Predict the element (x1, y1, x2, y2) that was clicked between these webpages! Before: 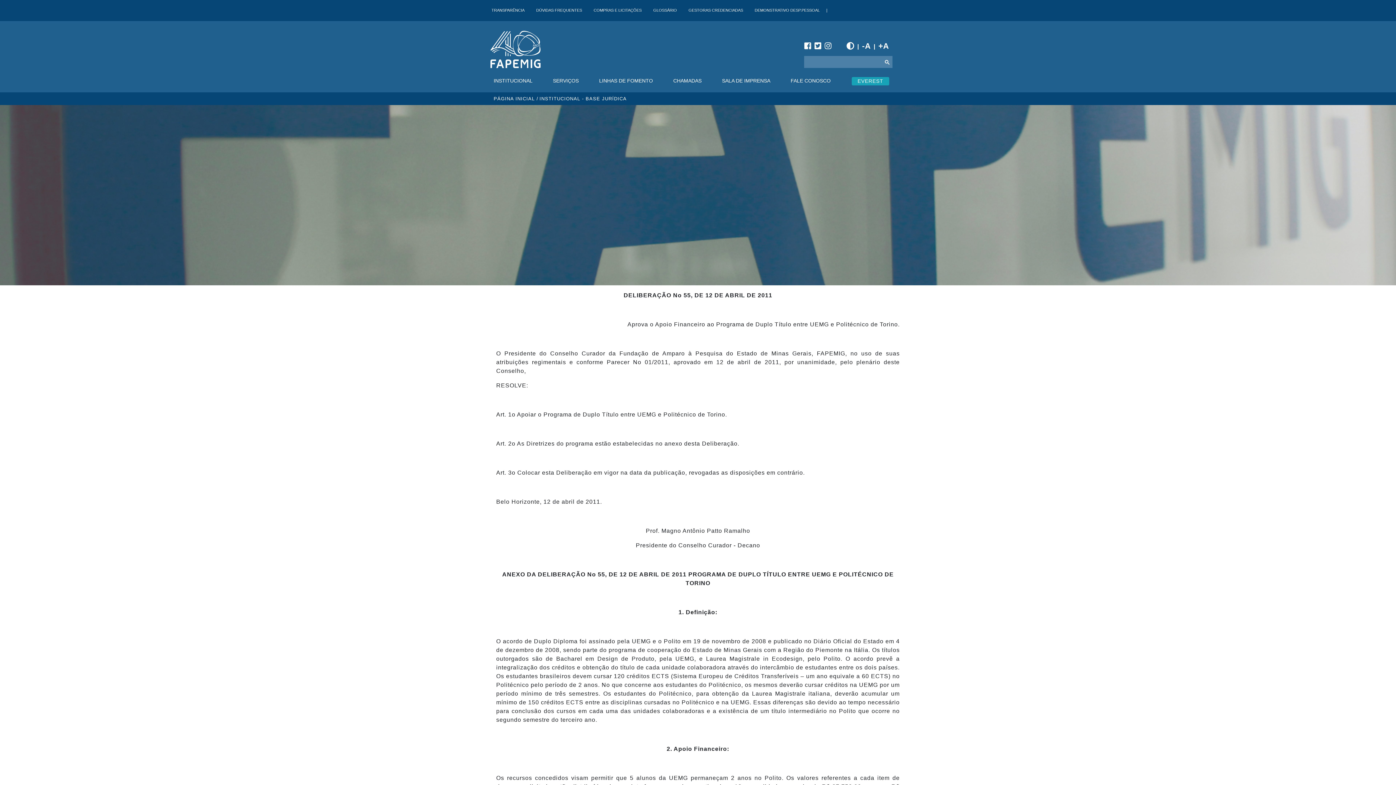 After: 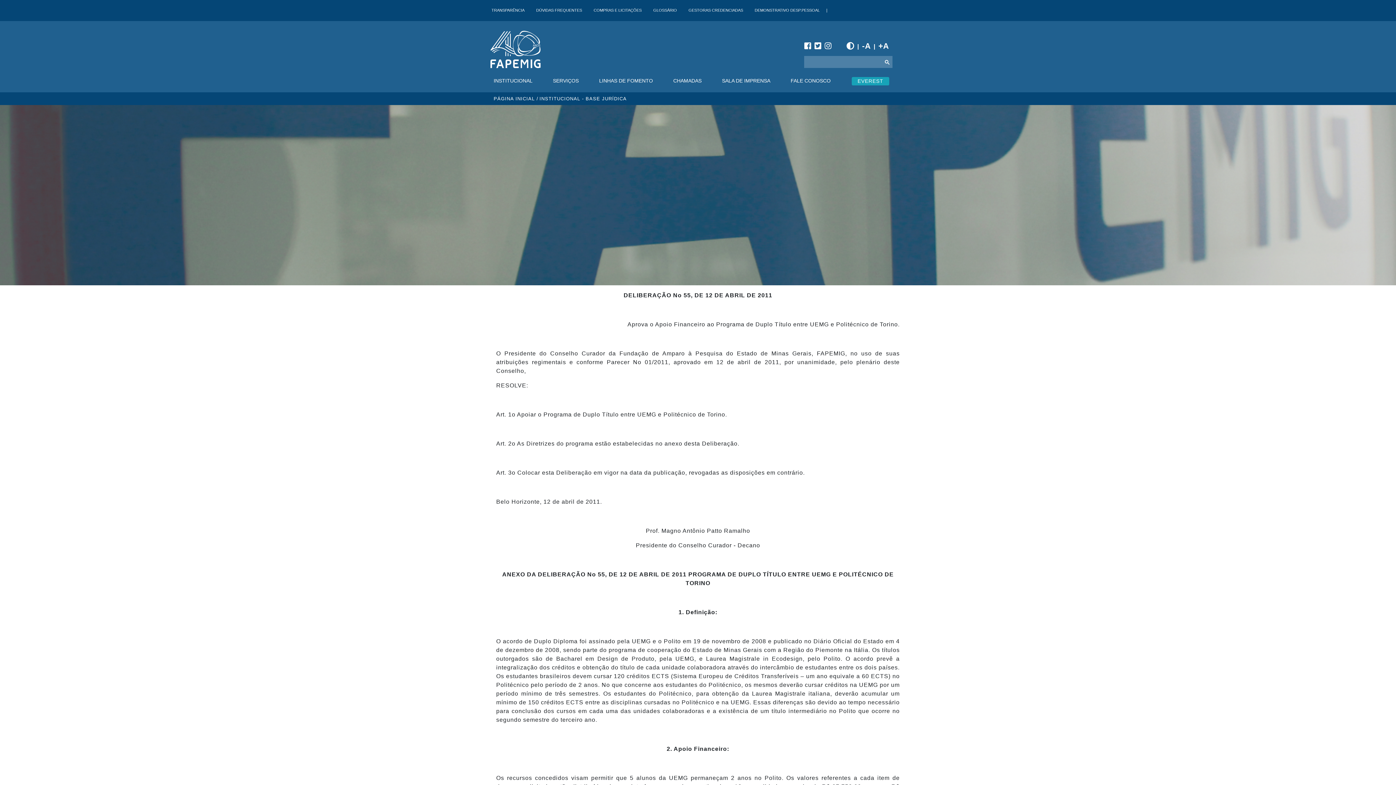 Action: bbox: (804, 43, 812, 49)